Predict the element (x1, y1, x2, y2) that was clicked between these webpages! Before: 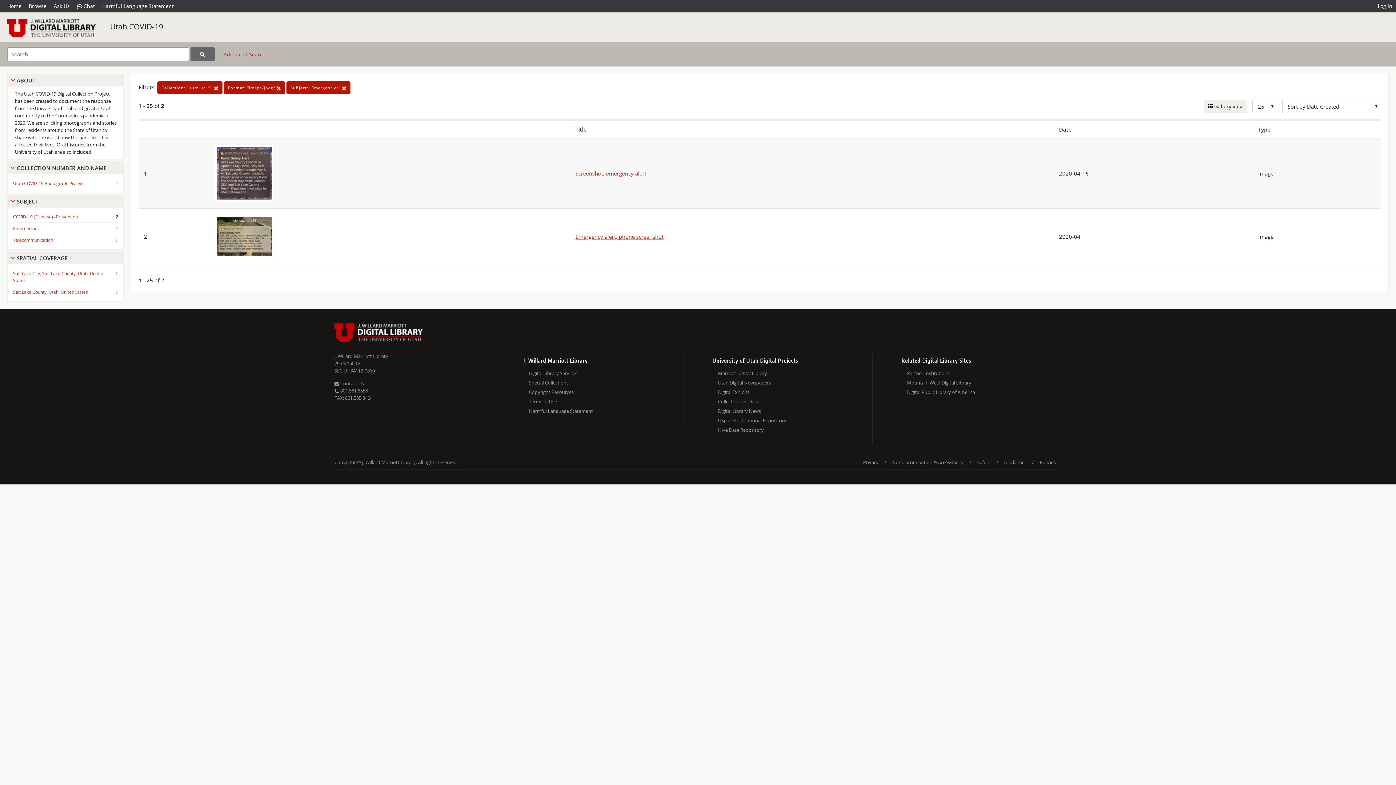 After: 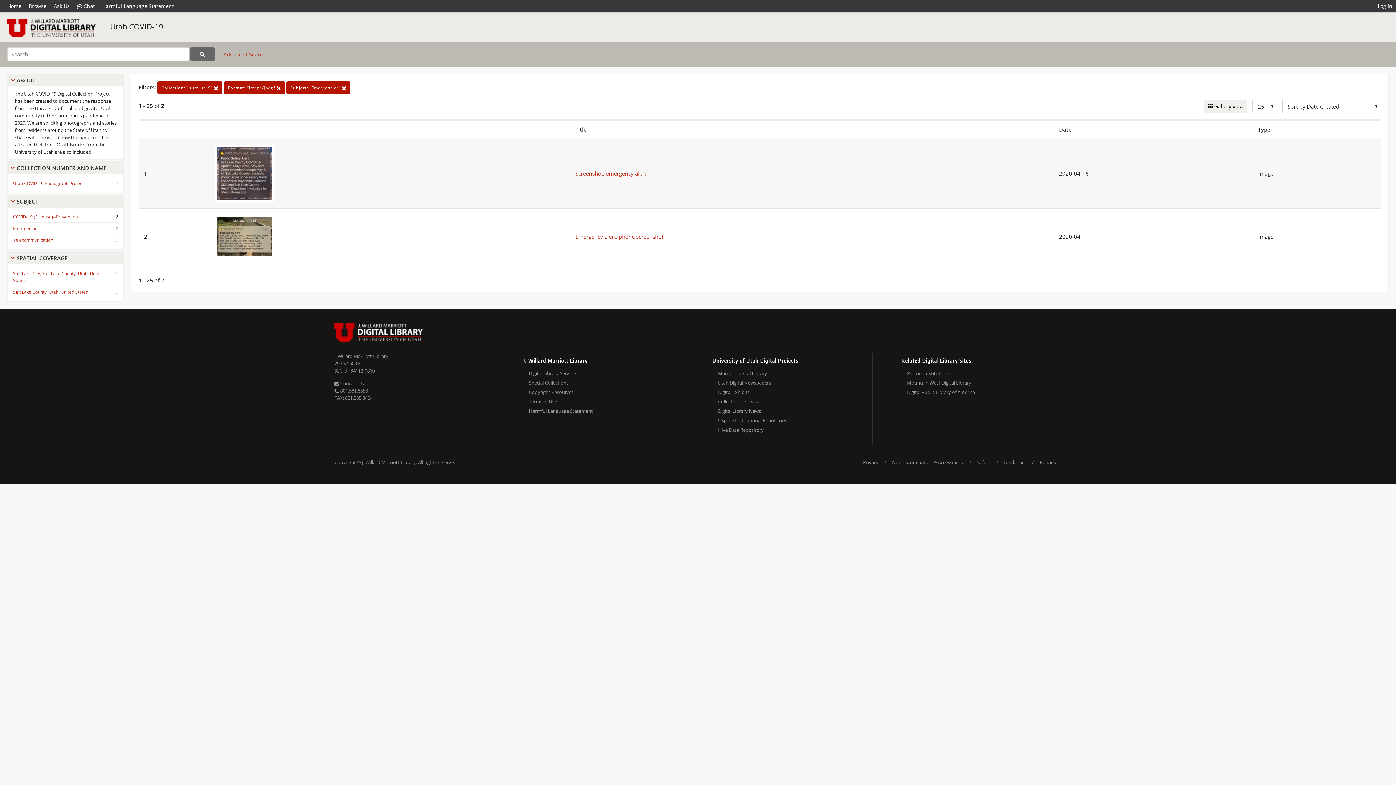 Action: bbox: (98, 0, 177, 12) label: Harmful Language Statement